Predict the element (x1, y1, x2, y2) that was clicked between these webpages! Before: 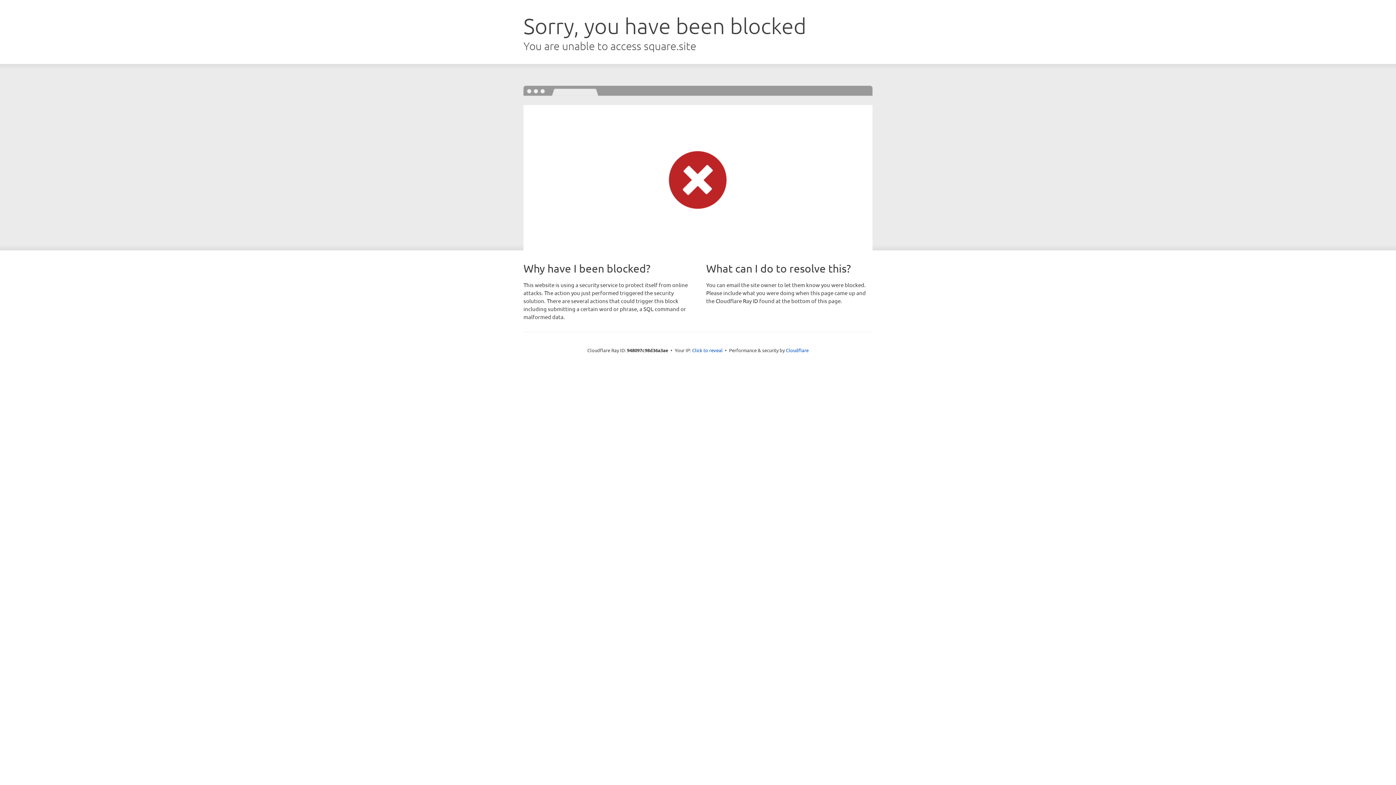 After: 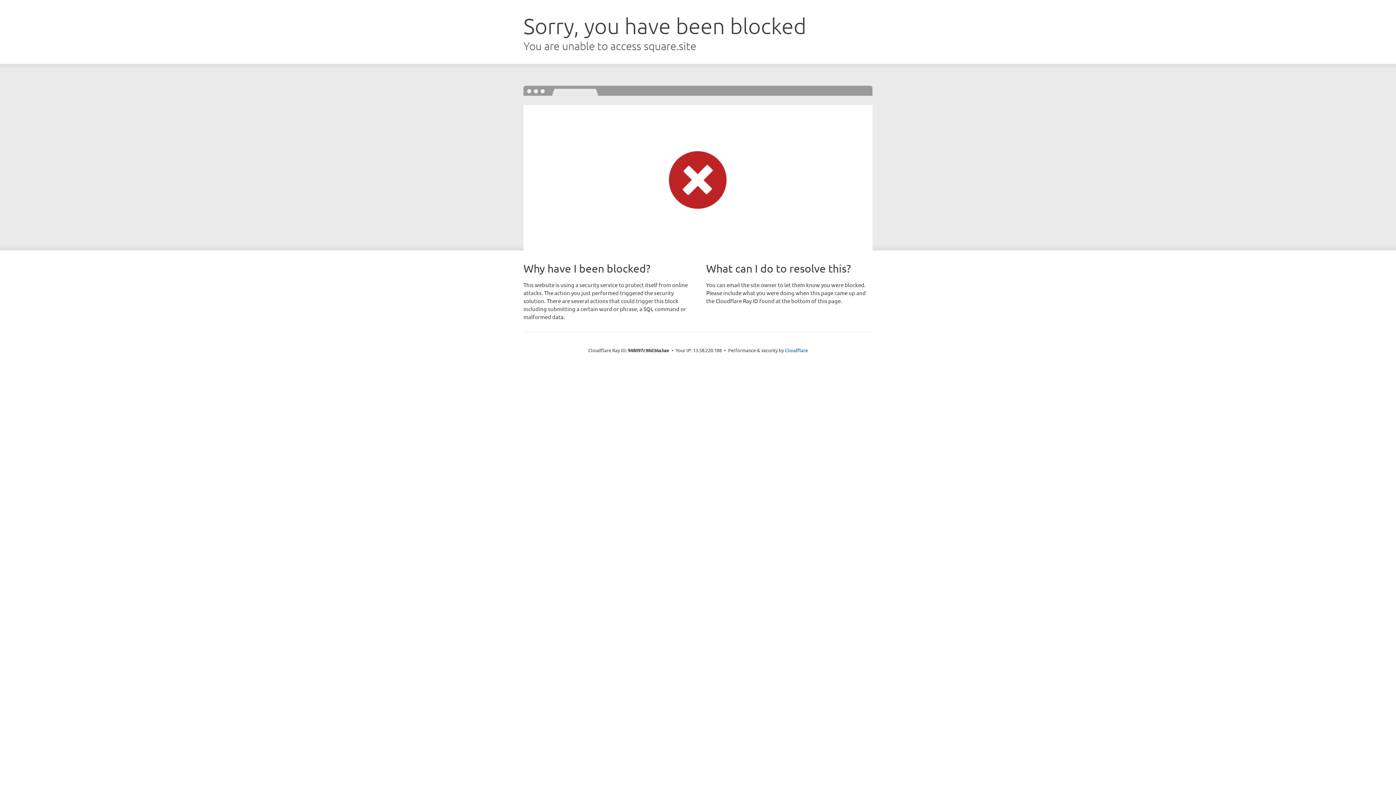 Action: label: Click to reveal bbox: (692, 346, 722, 353)